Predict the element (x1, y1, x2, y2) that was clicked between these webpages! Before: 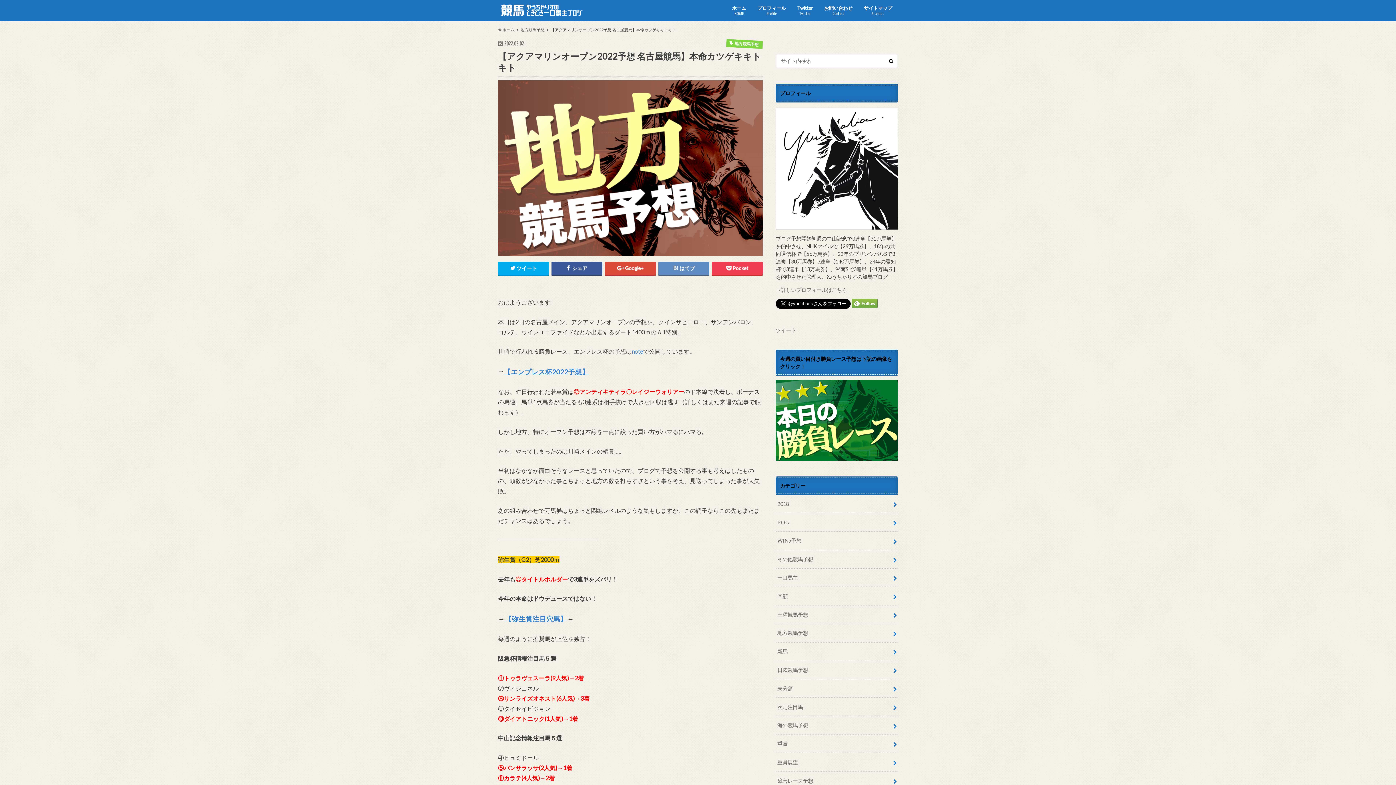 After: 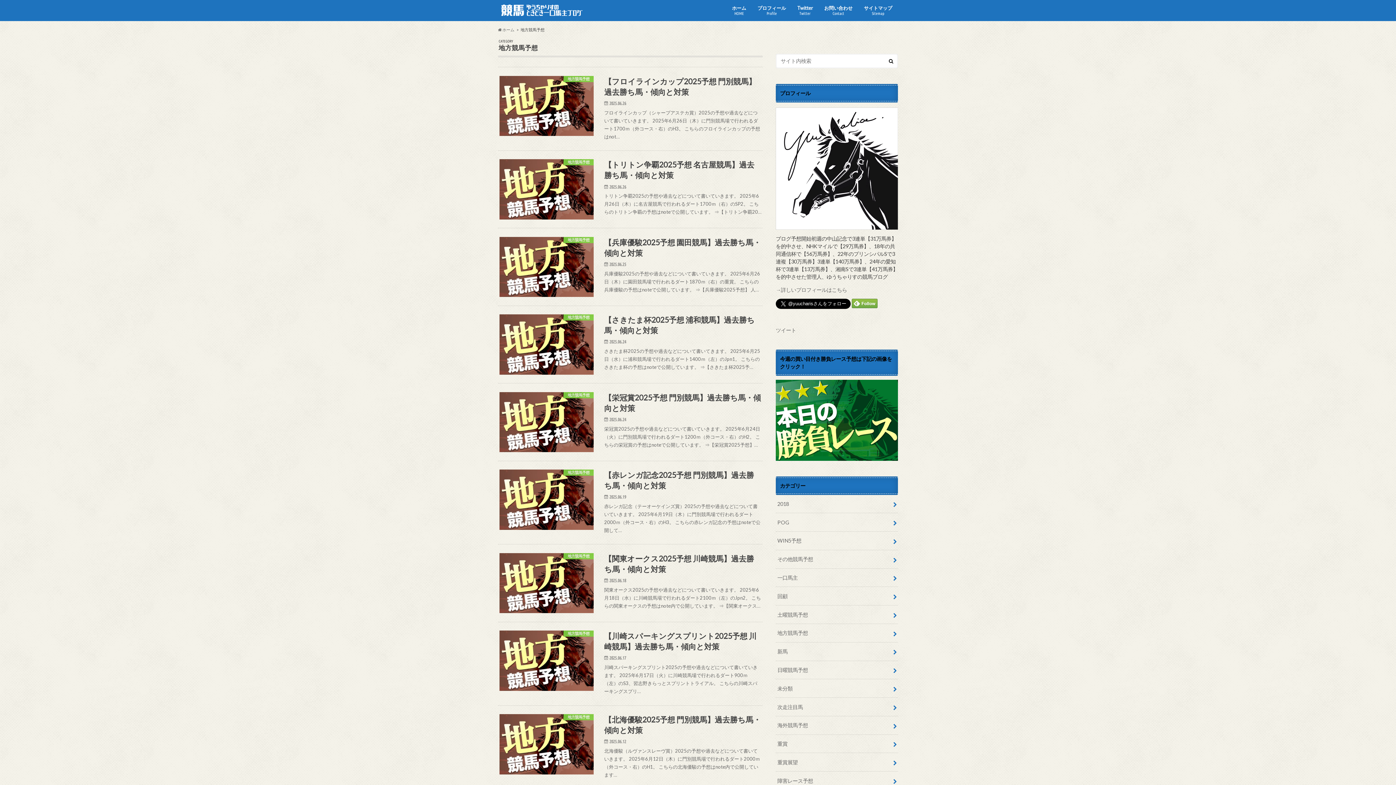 Action: bbox: (520, 27, 544, 32) label: 地方競馬予想